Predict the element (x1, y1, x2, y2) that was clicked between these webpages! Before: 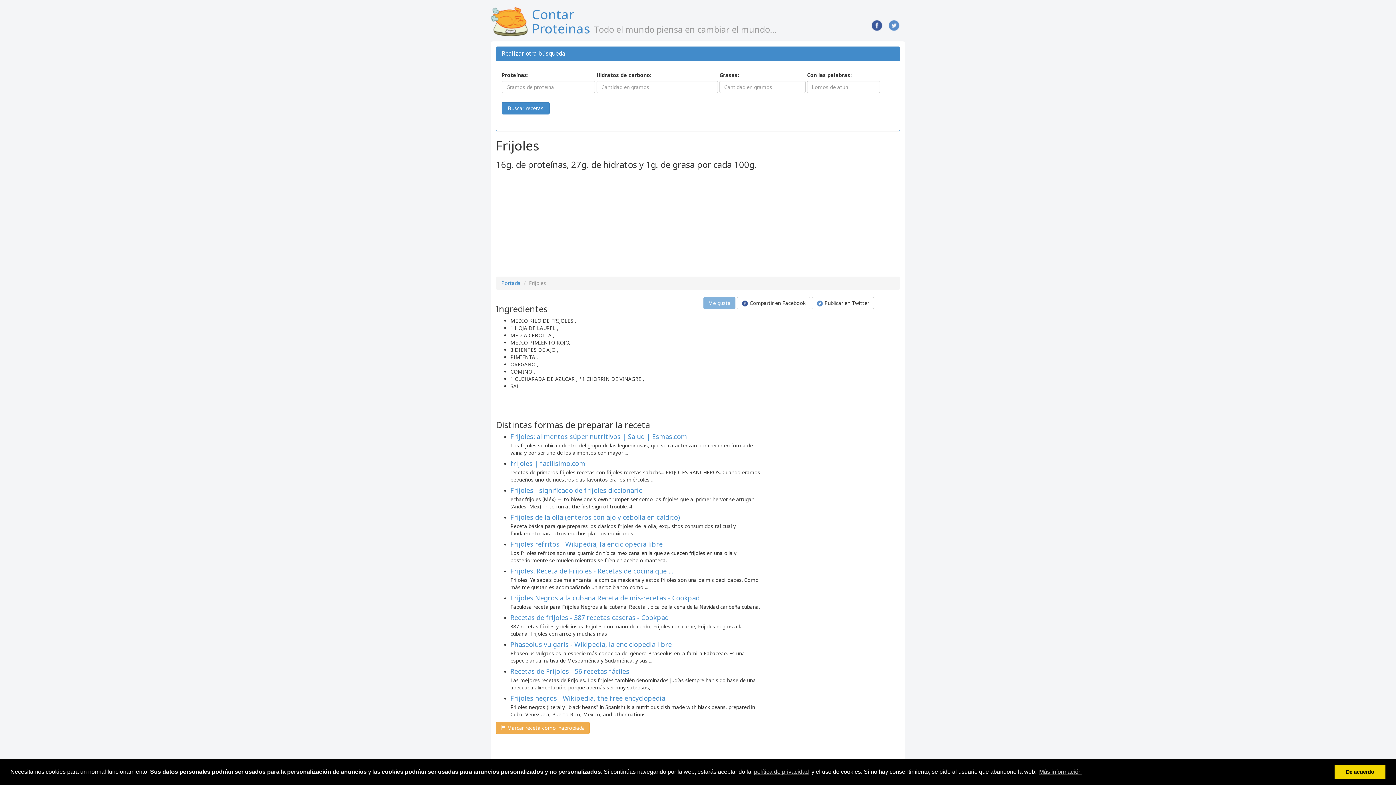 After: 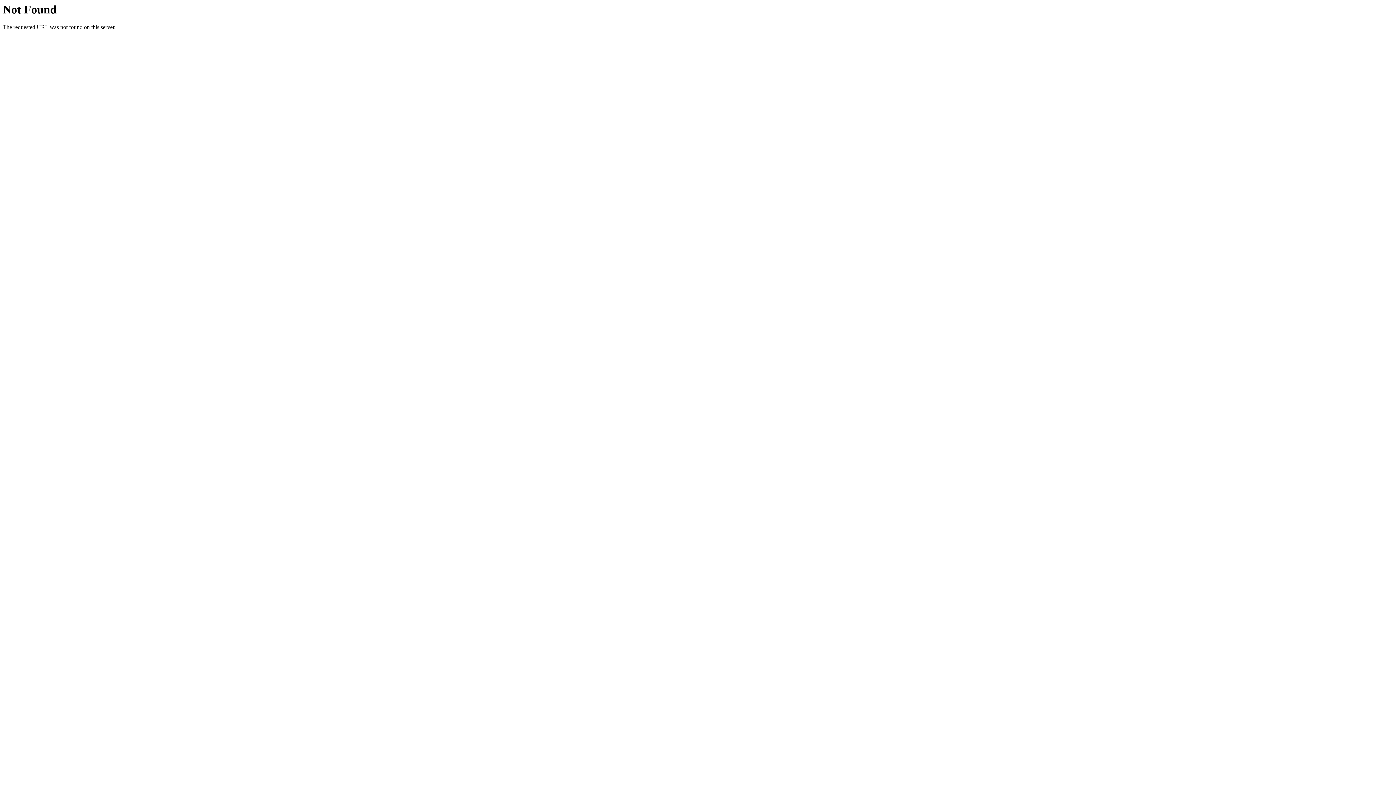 Action: bbox: (510, 513, 680, 521) label: Frijoles de la olla (enteros con ajo y cebolla en caldito)